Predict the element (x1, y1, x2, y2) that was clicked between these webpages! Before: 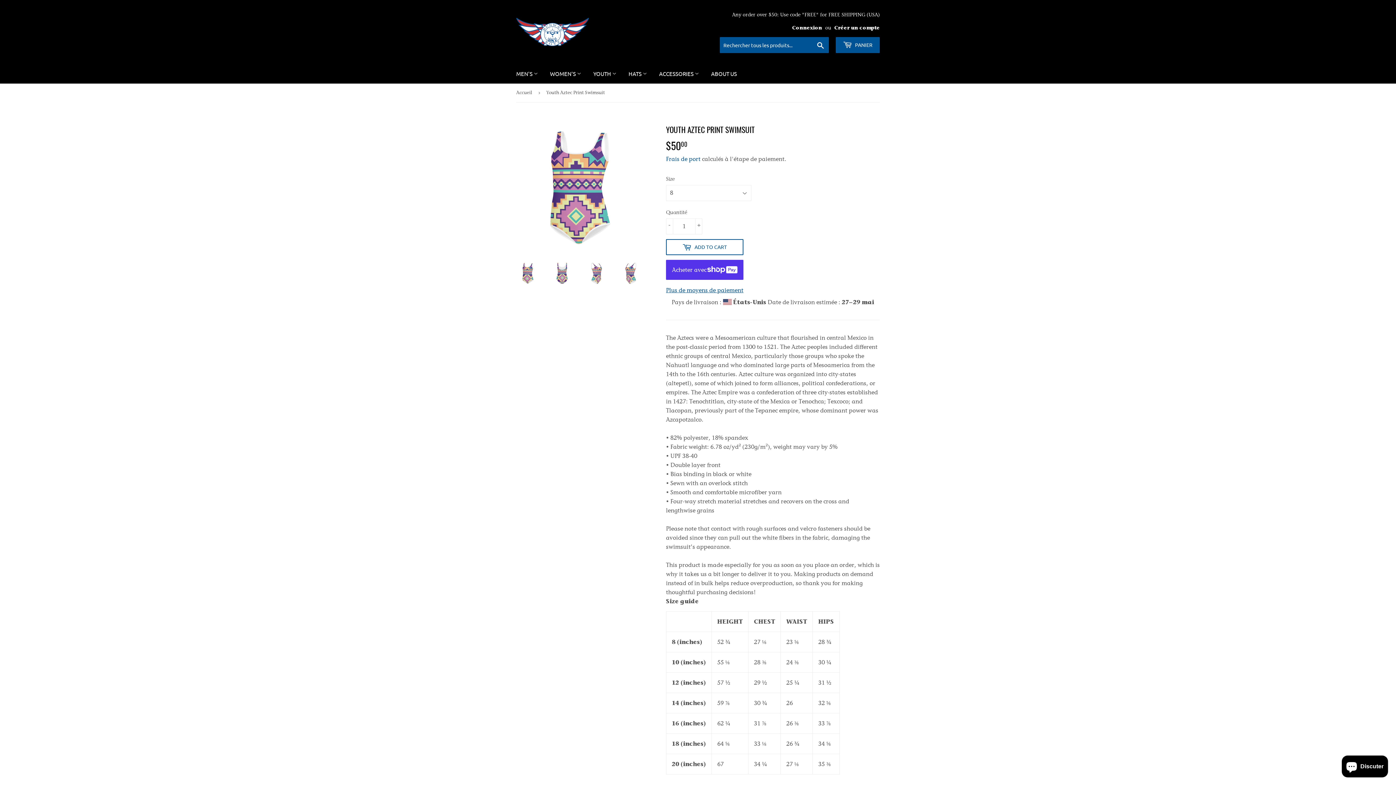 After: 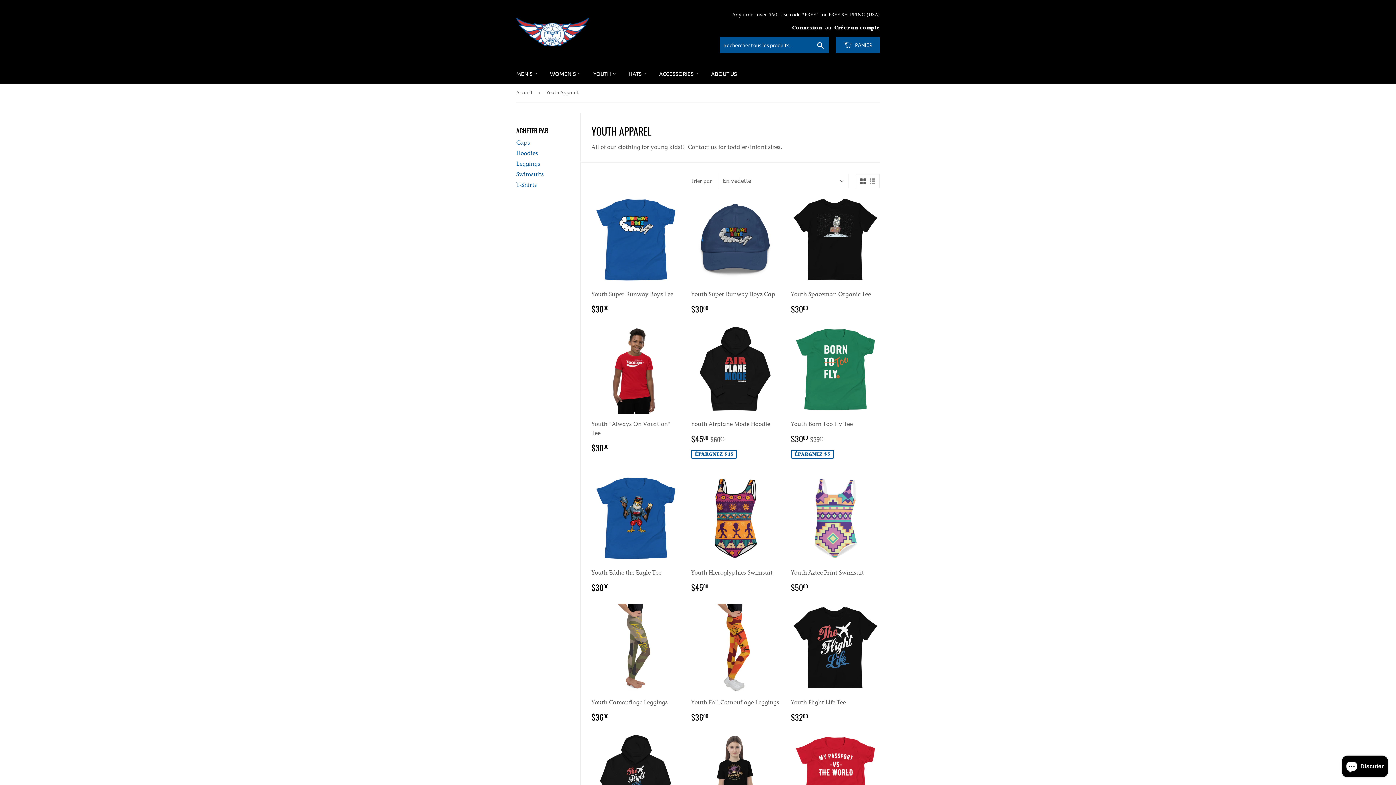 Action: label: YOUTH  bbox: (588, 64, 622, 83)